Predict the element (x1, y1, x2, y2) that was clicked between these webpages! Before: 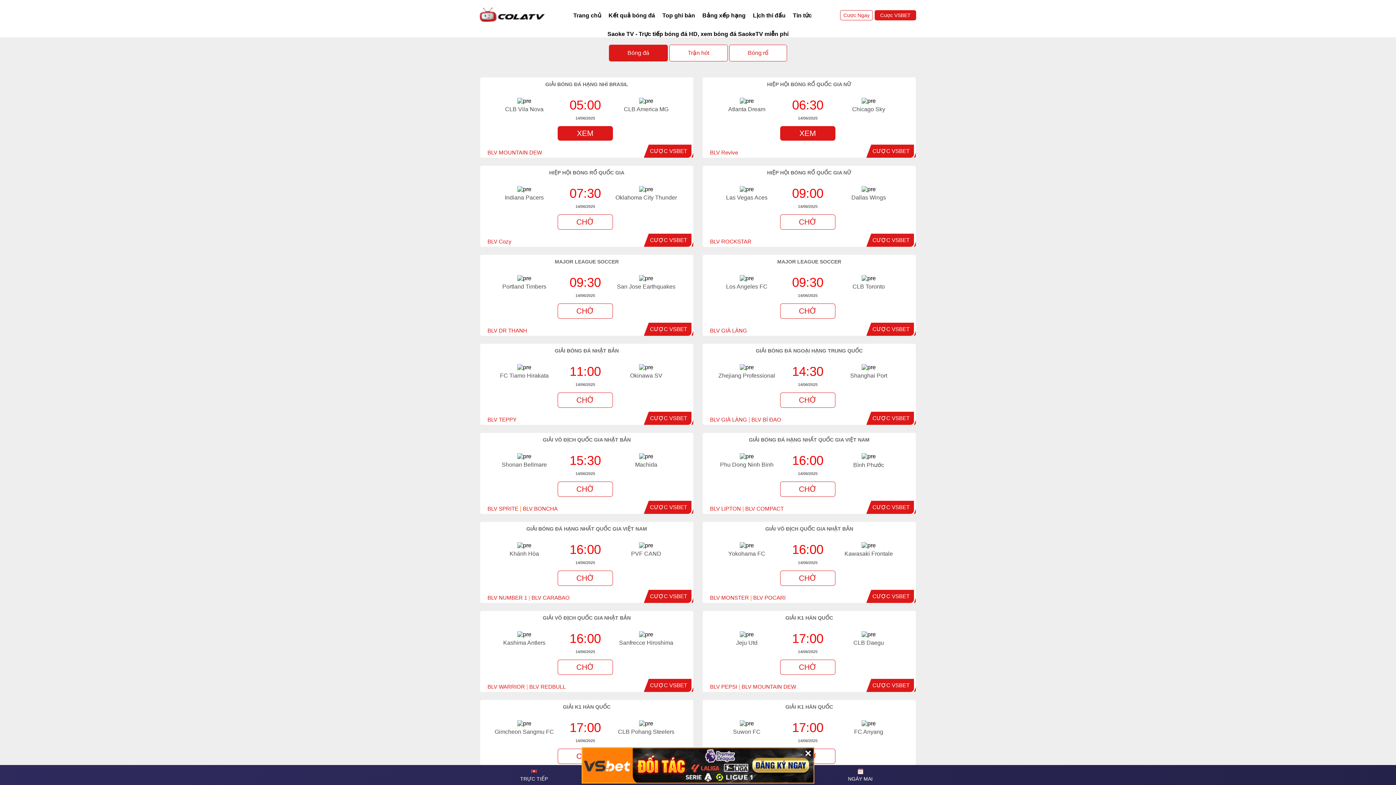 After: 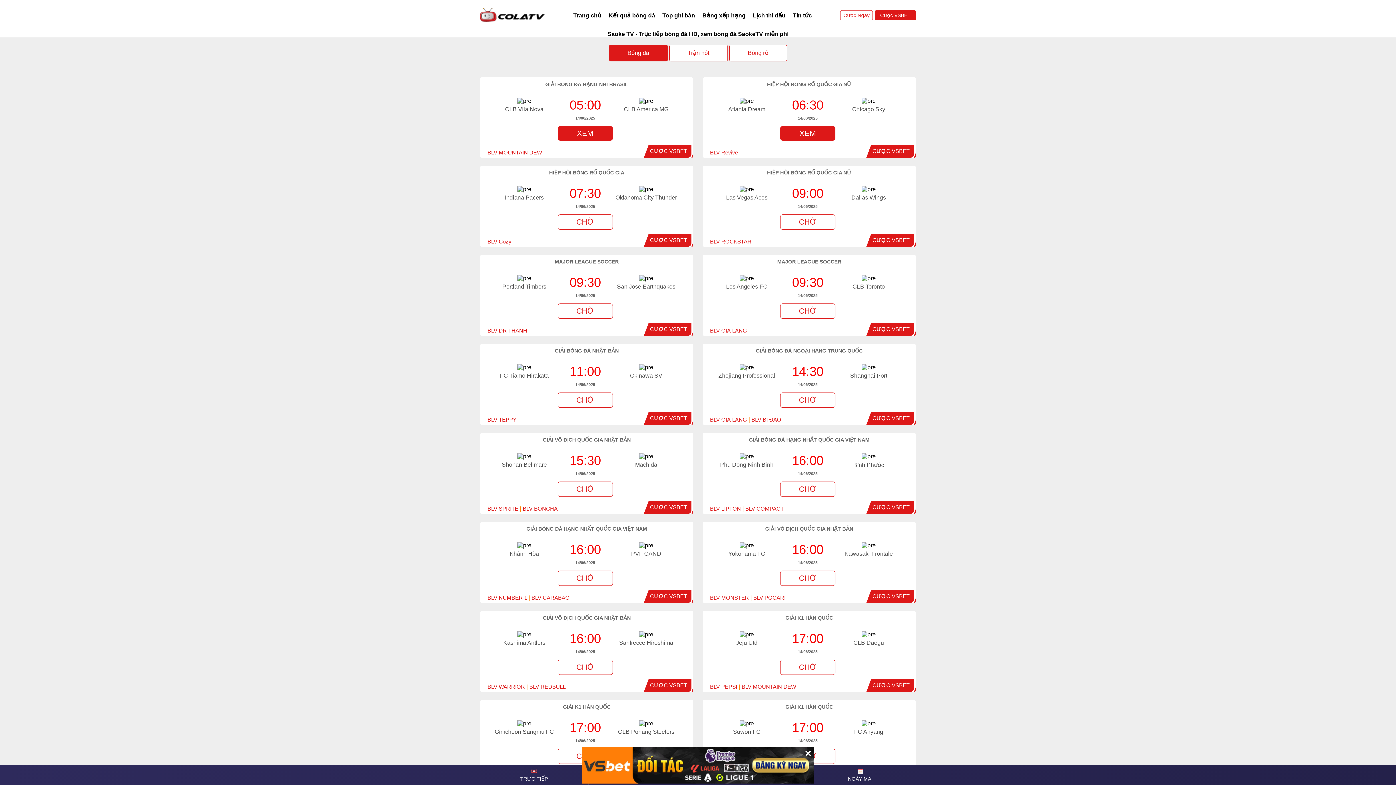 Action: bbox: (872, 593, 909, 599) label: CƯỢC VSBET